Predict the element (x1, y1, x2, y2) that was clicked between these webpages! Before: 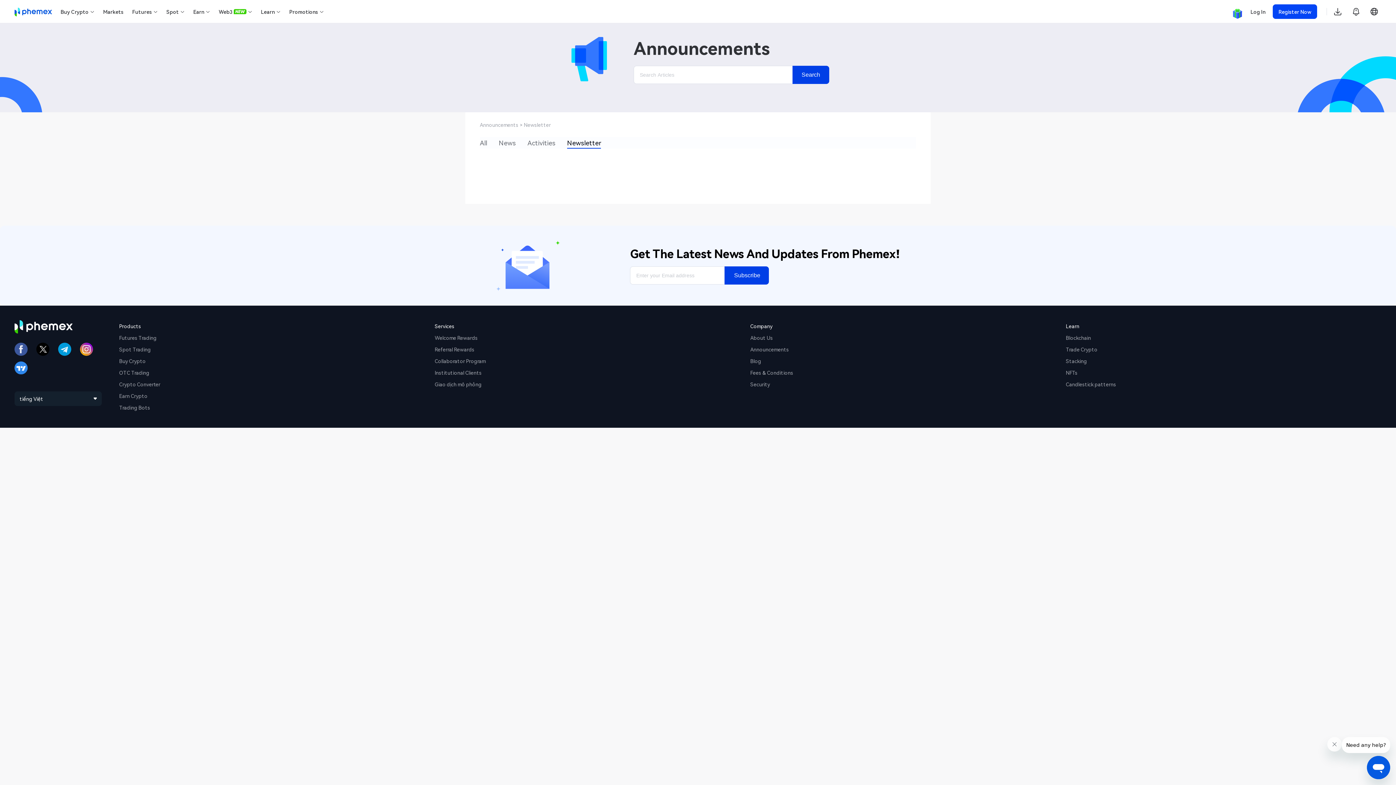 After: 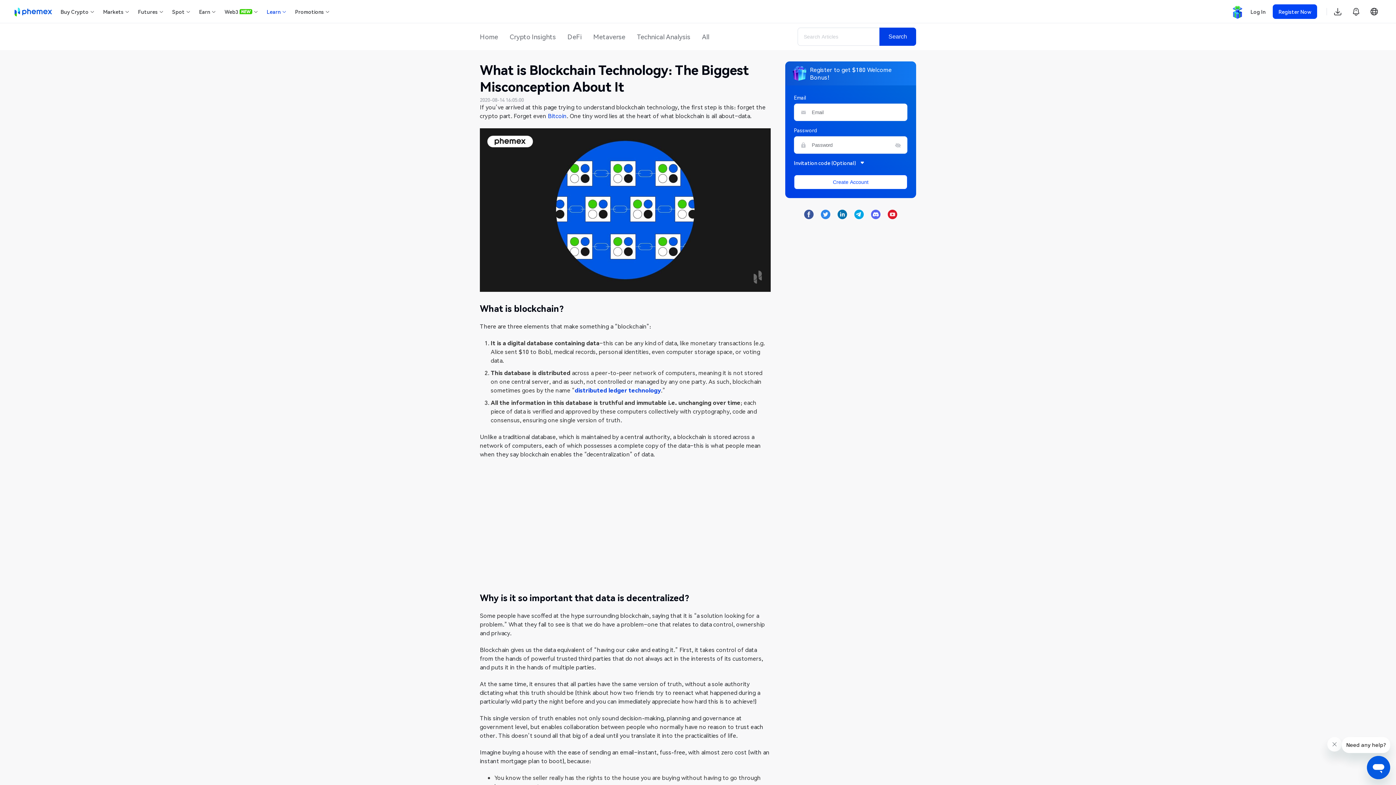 Action: bbox: (1066, 332, 1381, 343) label: Blockchain